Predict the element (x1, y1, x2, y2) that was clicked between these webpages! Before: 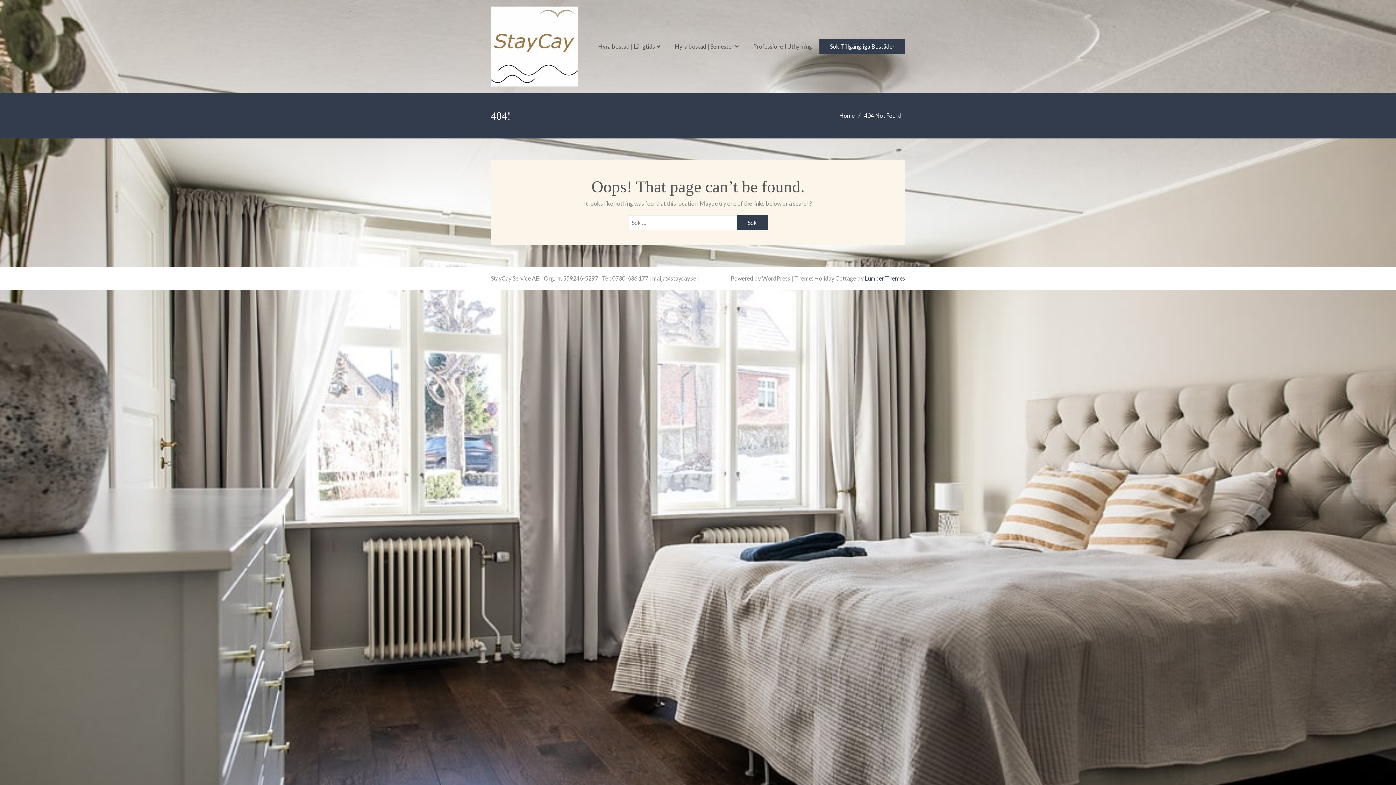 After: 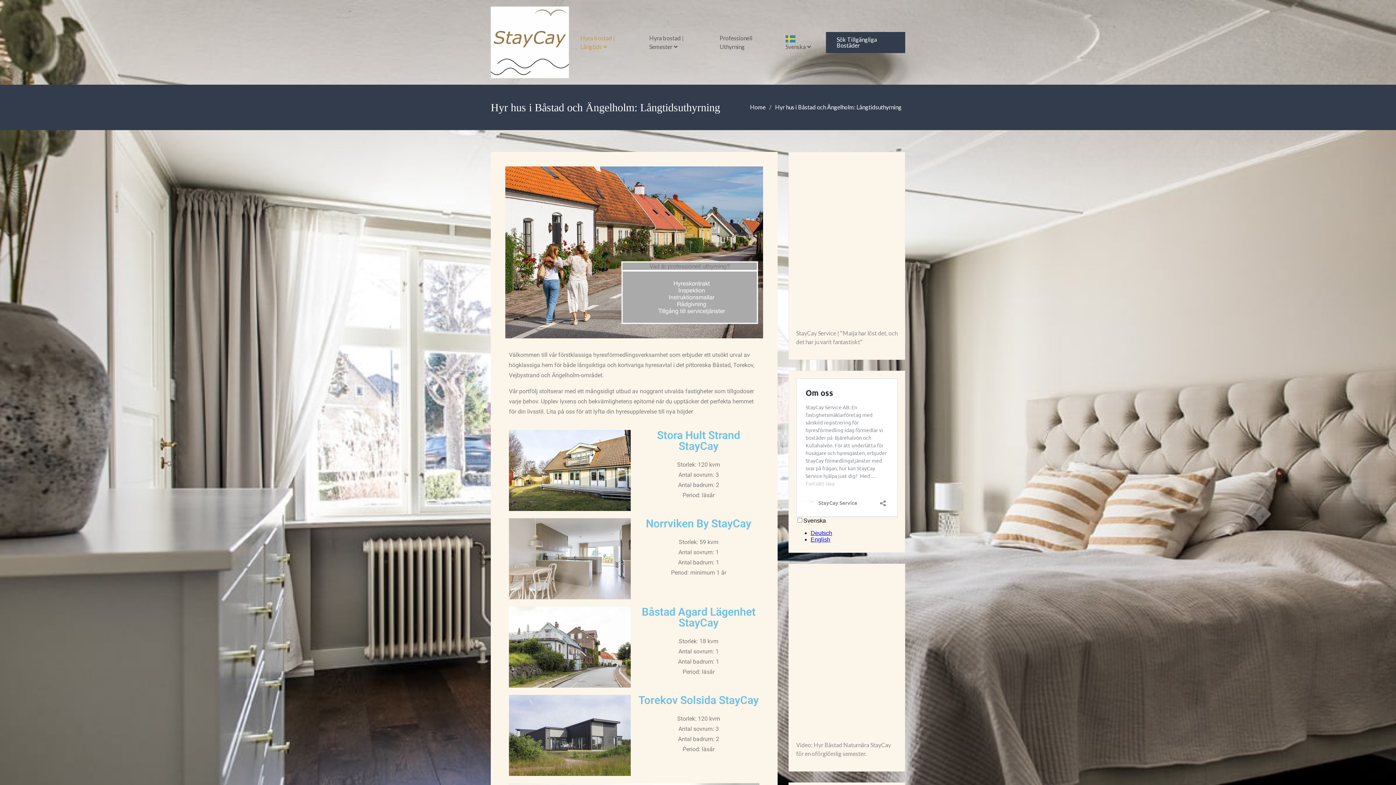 Action: label: Hyra bostad | Långtids bbox: (590, 36, 667, 56)